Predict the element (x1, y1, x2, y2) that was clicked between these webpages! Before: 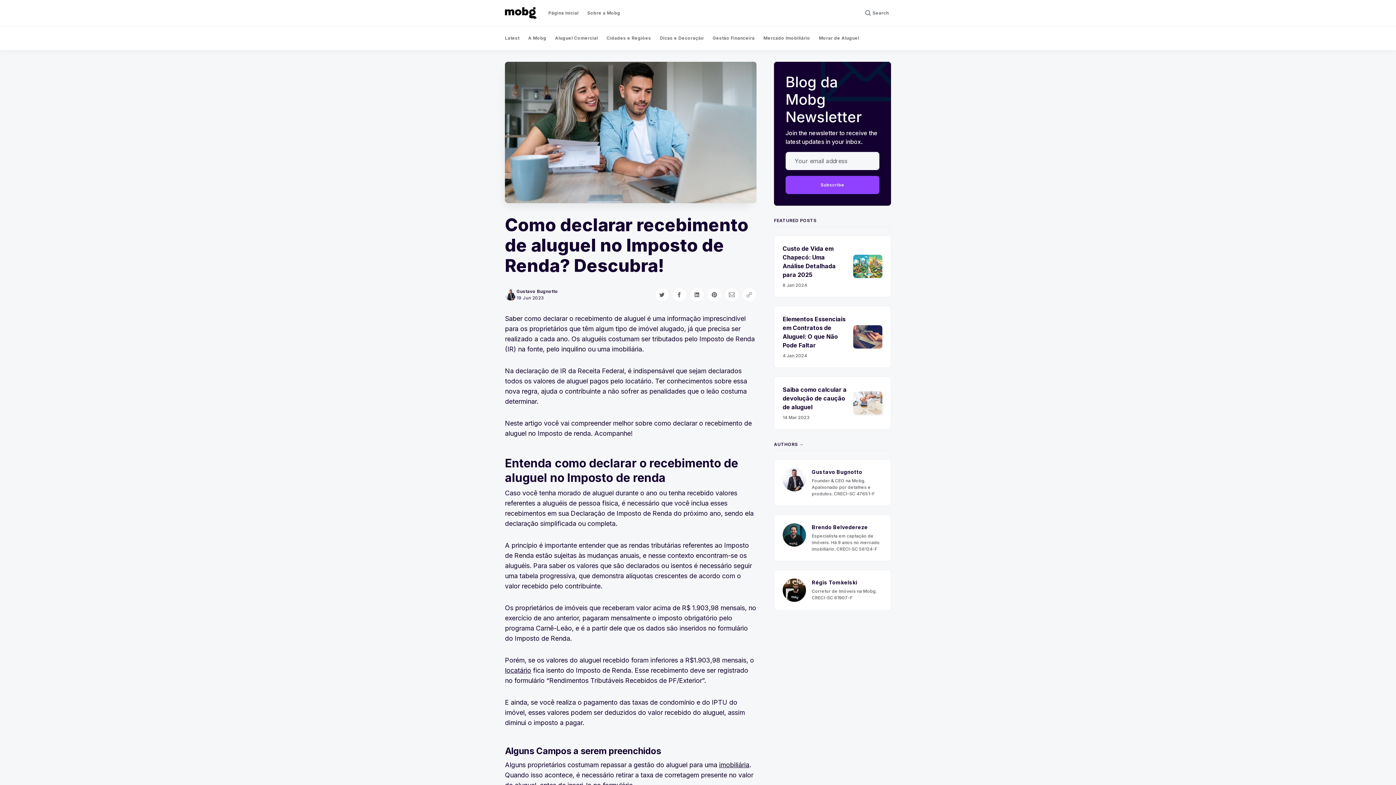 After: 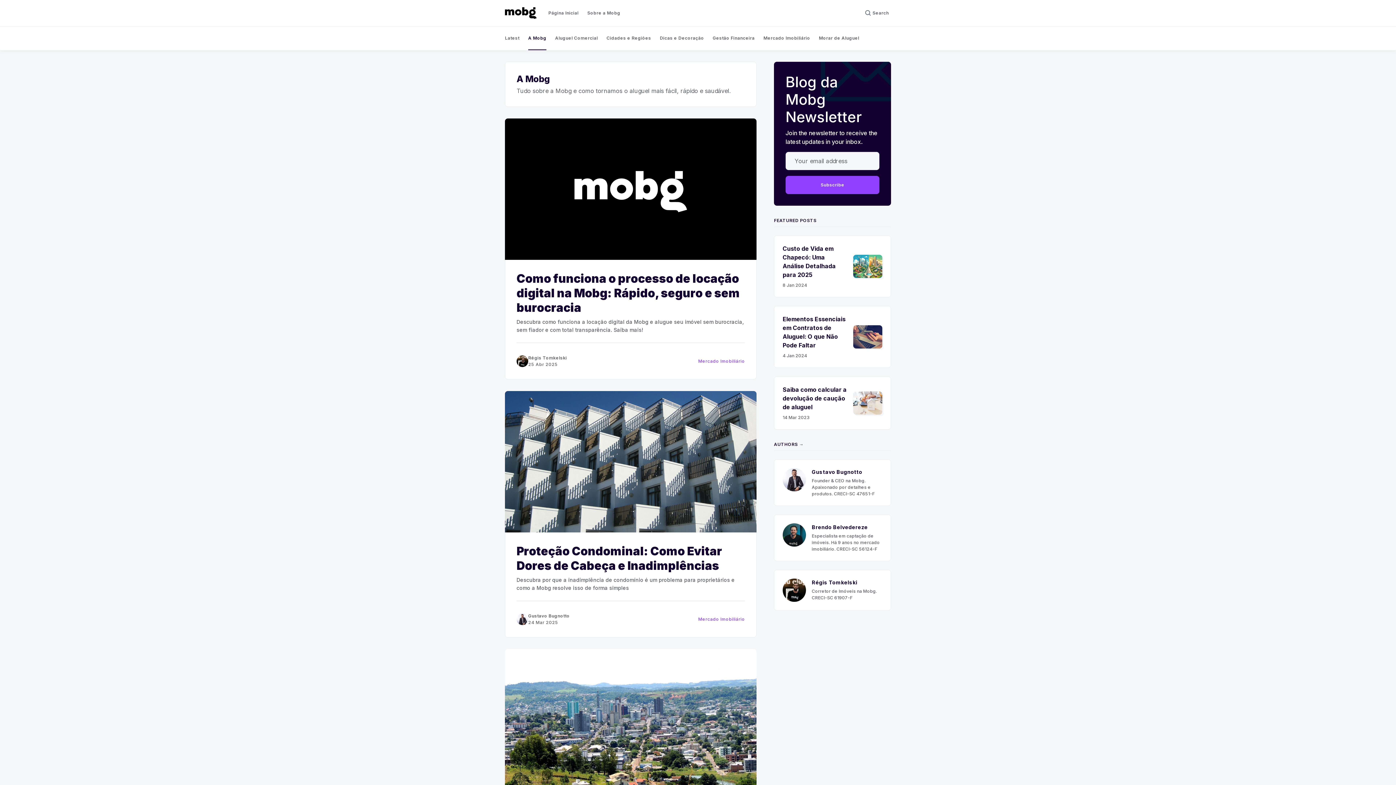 Action: label: A Mobg bbox: (528, 26, 546, 50)